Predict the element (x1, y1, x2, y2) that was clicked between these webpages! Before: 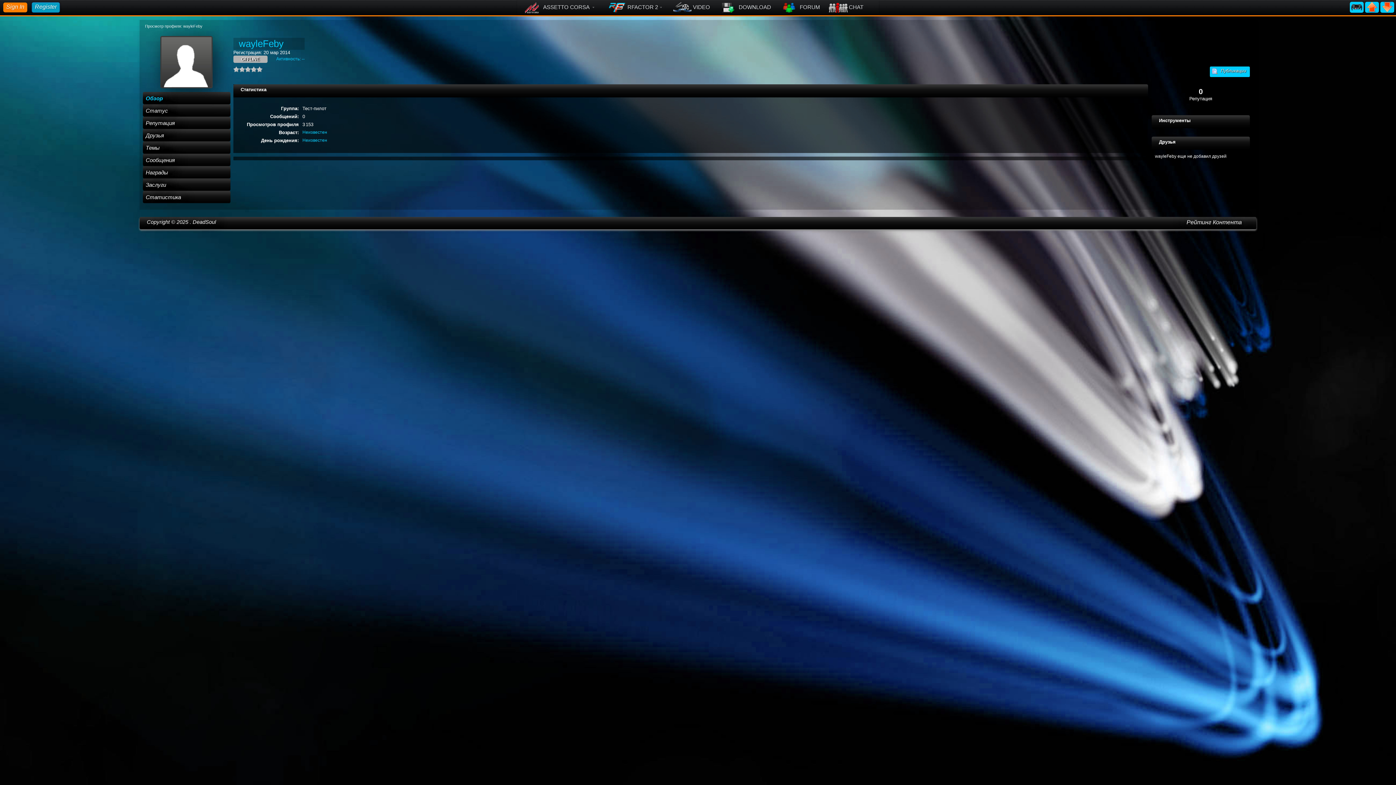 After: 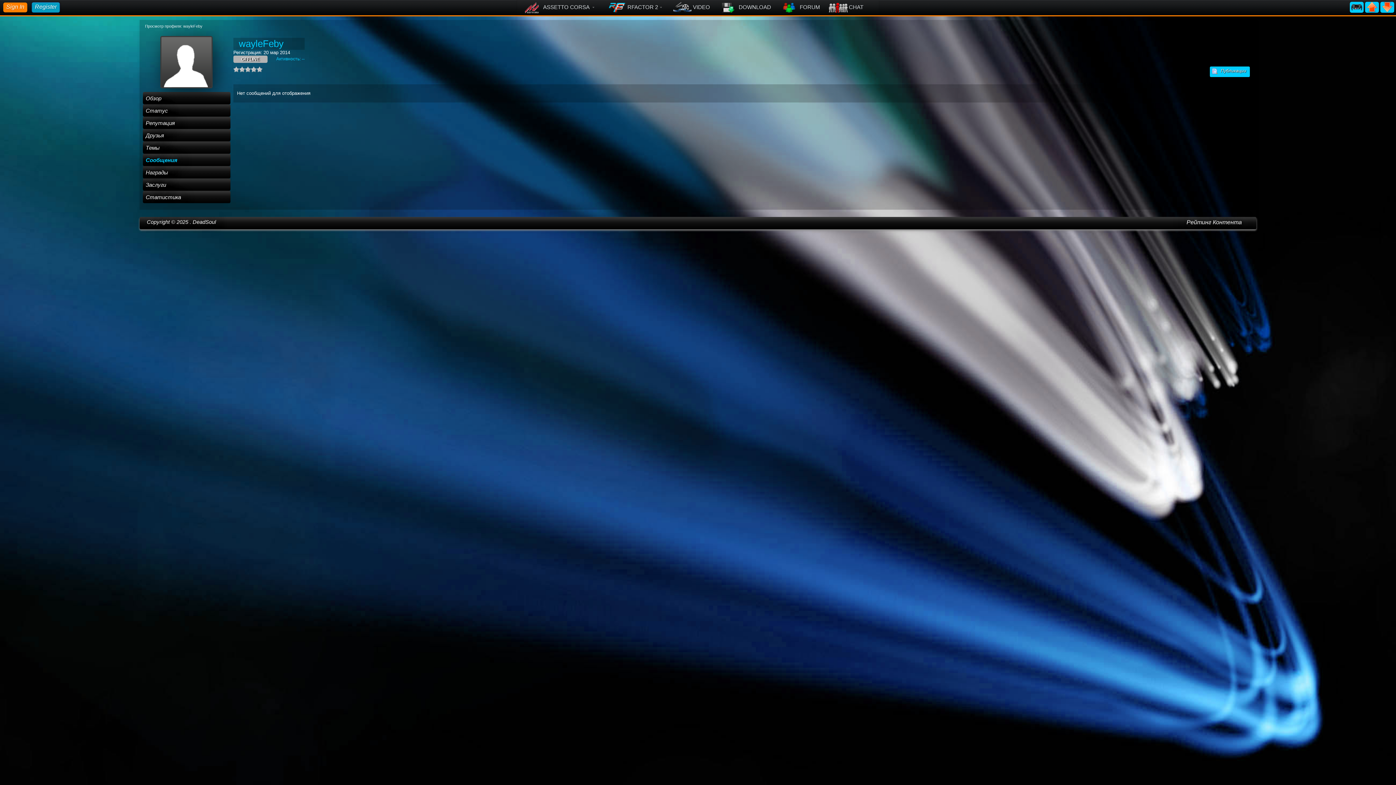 Action: label: Сообщения bbox: (142, 153, 230, 166)